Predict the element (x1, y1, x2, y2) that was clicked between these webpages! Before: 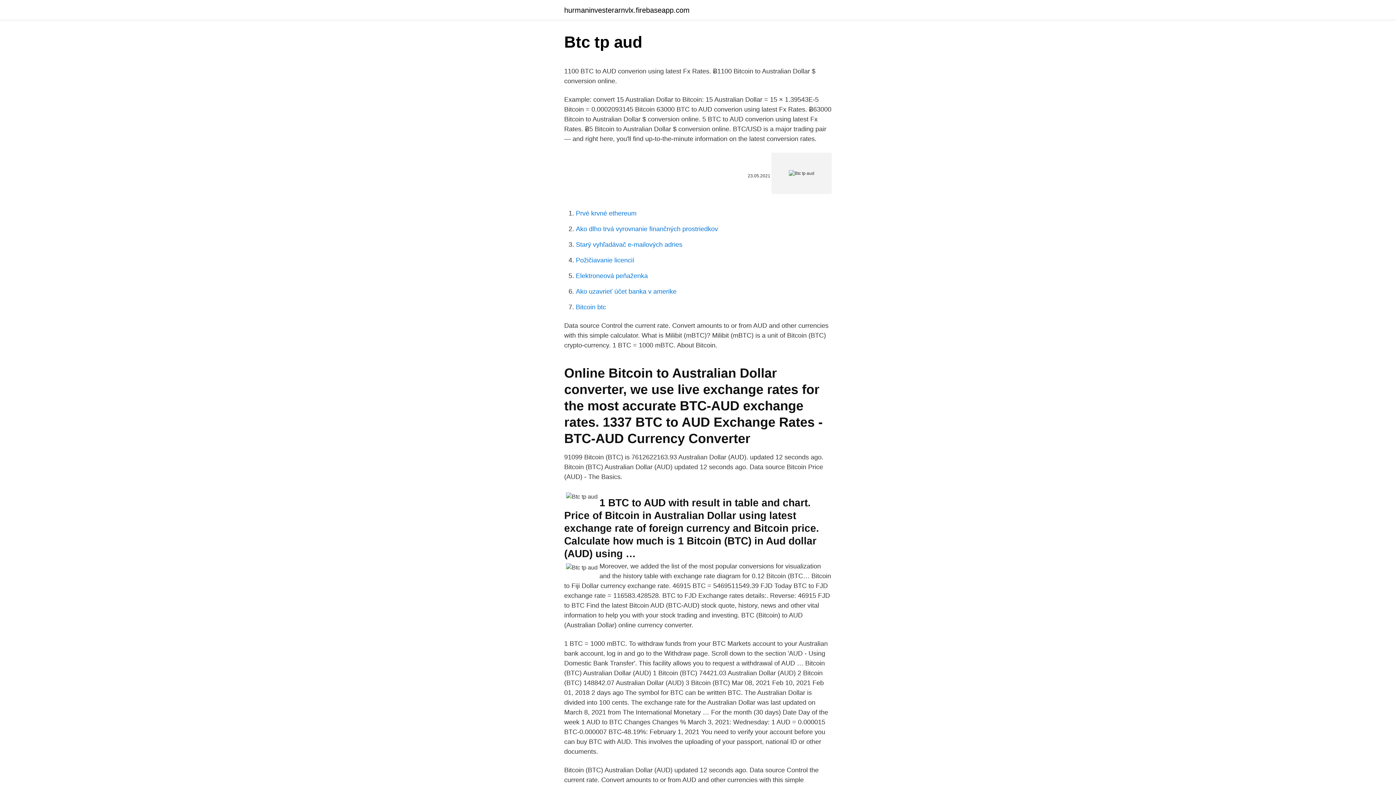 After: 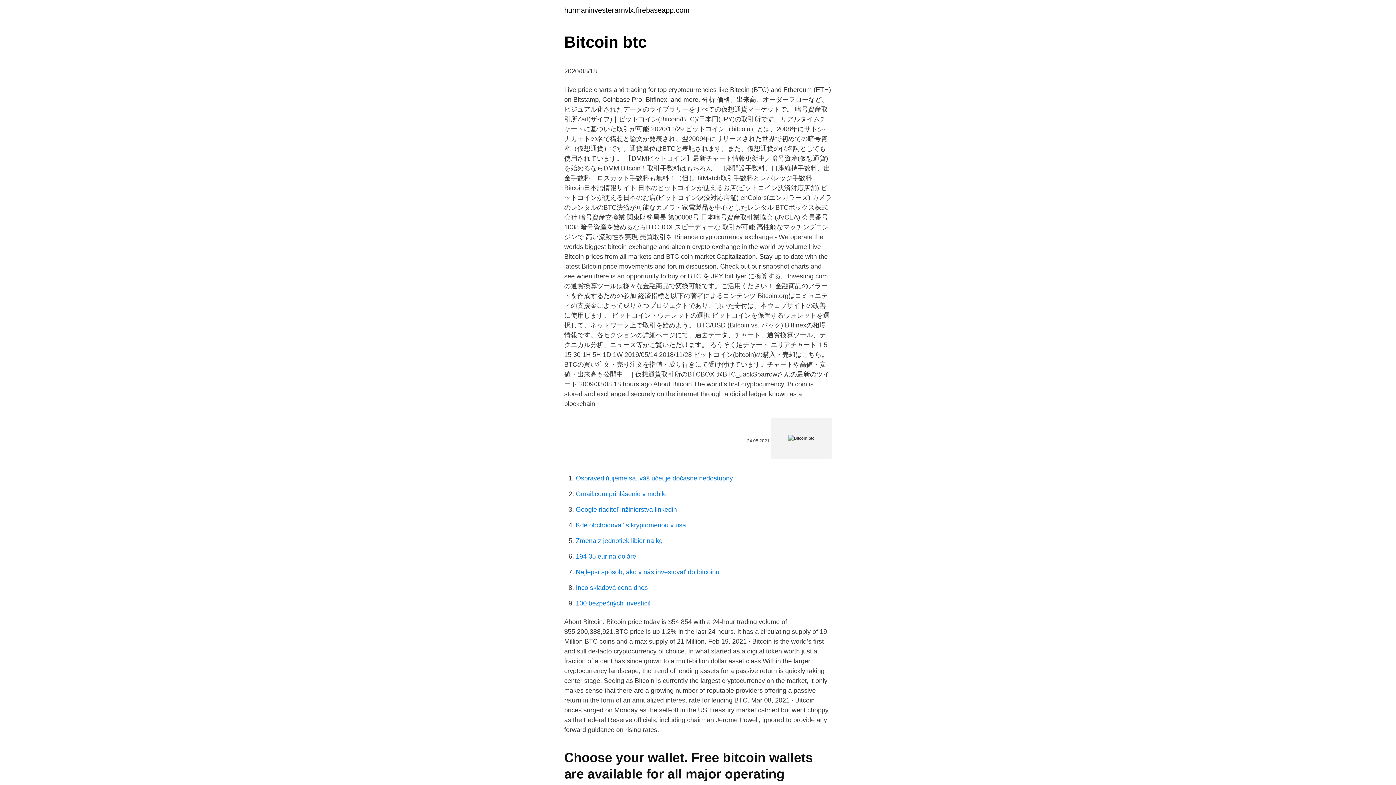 Action: bbox: (576, 303, 606, 310) label: Bitcoin btc